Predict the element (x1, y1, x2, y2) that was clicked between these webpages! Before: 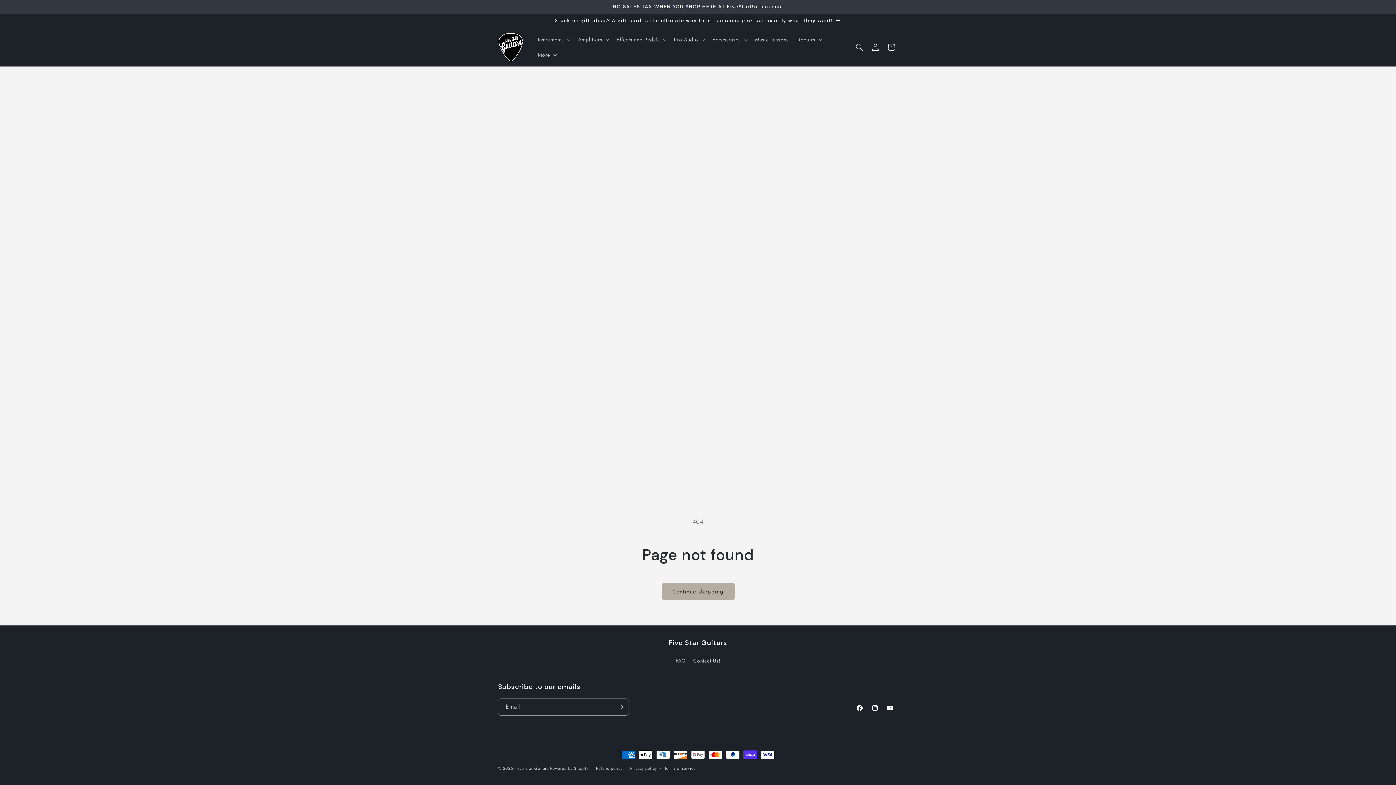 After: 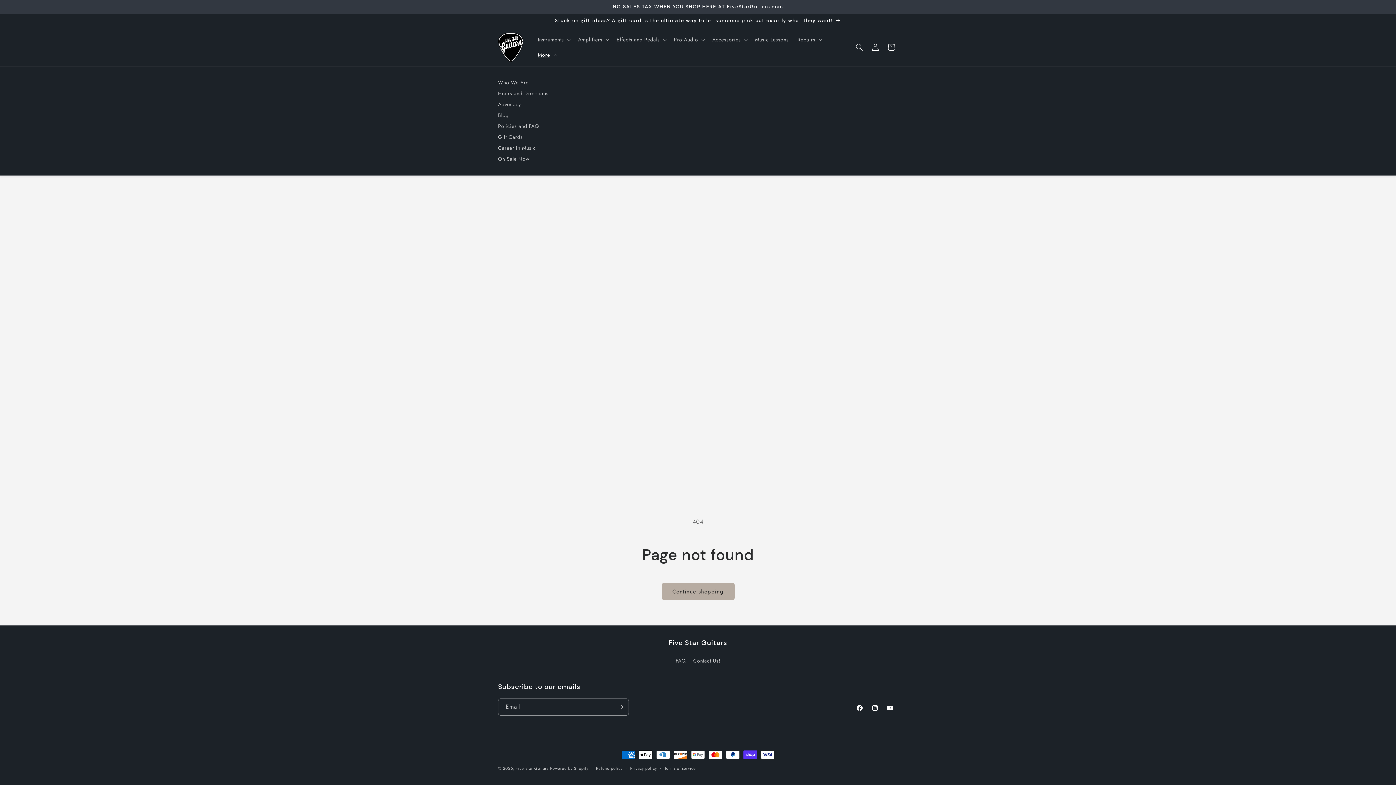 Action: bbox: (533, 47, 559, 62) label: More